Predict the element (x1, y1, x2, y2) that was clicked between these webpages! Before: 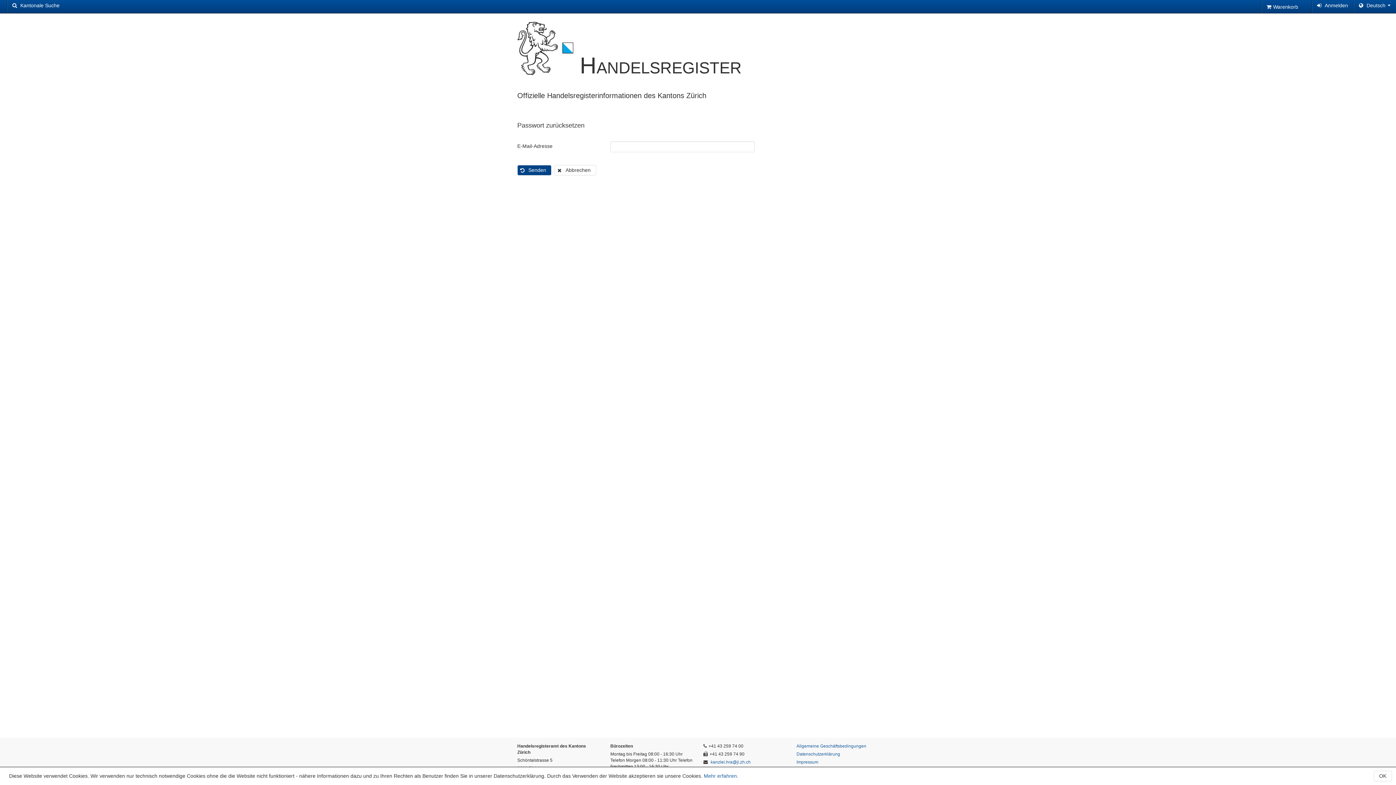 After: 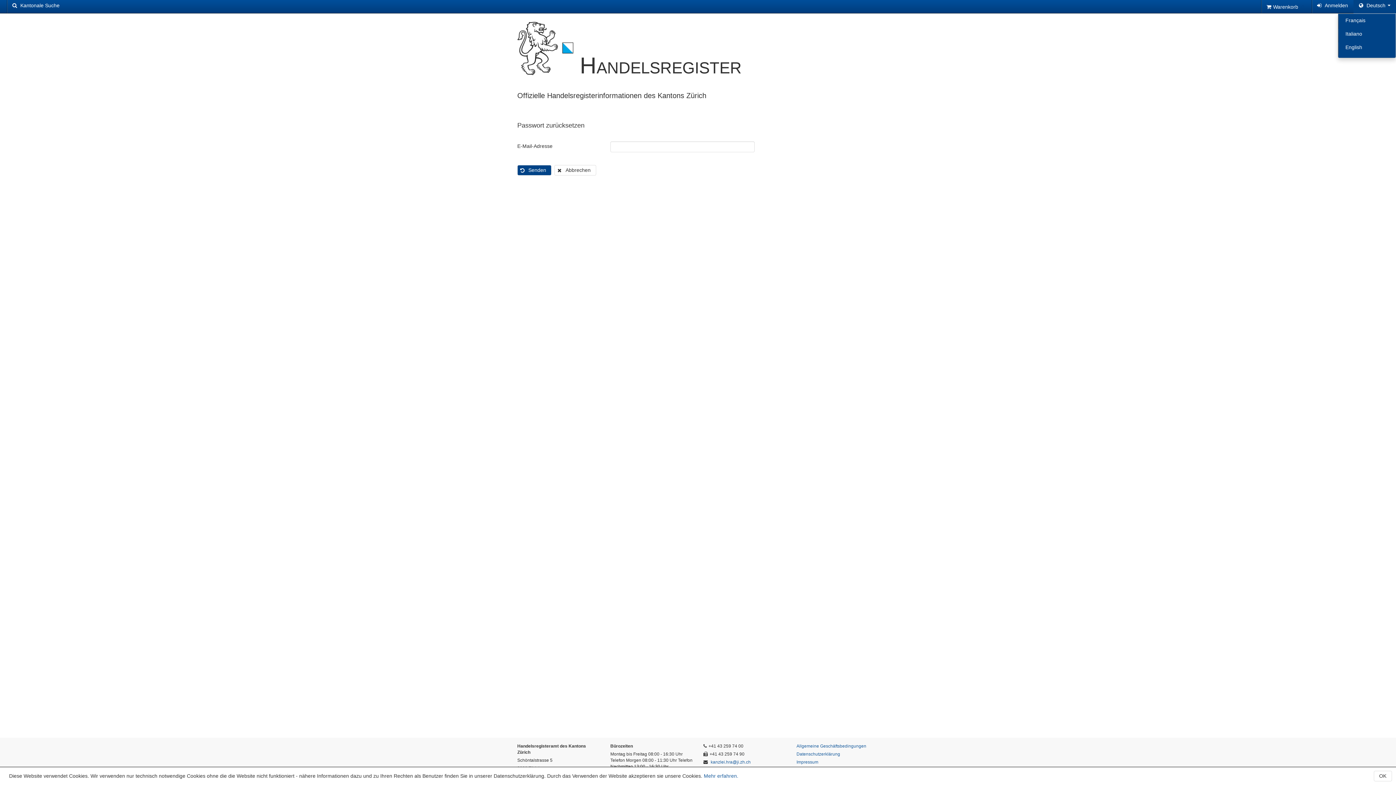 Action: bbox: (1353, 0, 1396, 13) label:  Deutsch 